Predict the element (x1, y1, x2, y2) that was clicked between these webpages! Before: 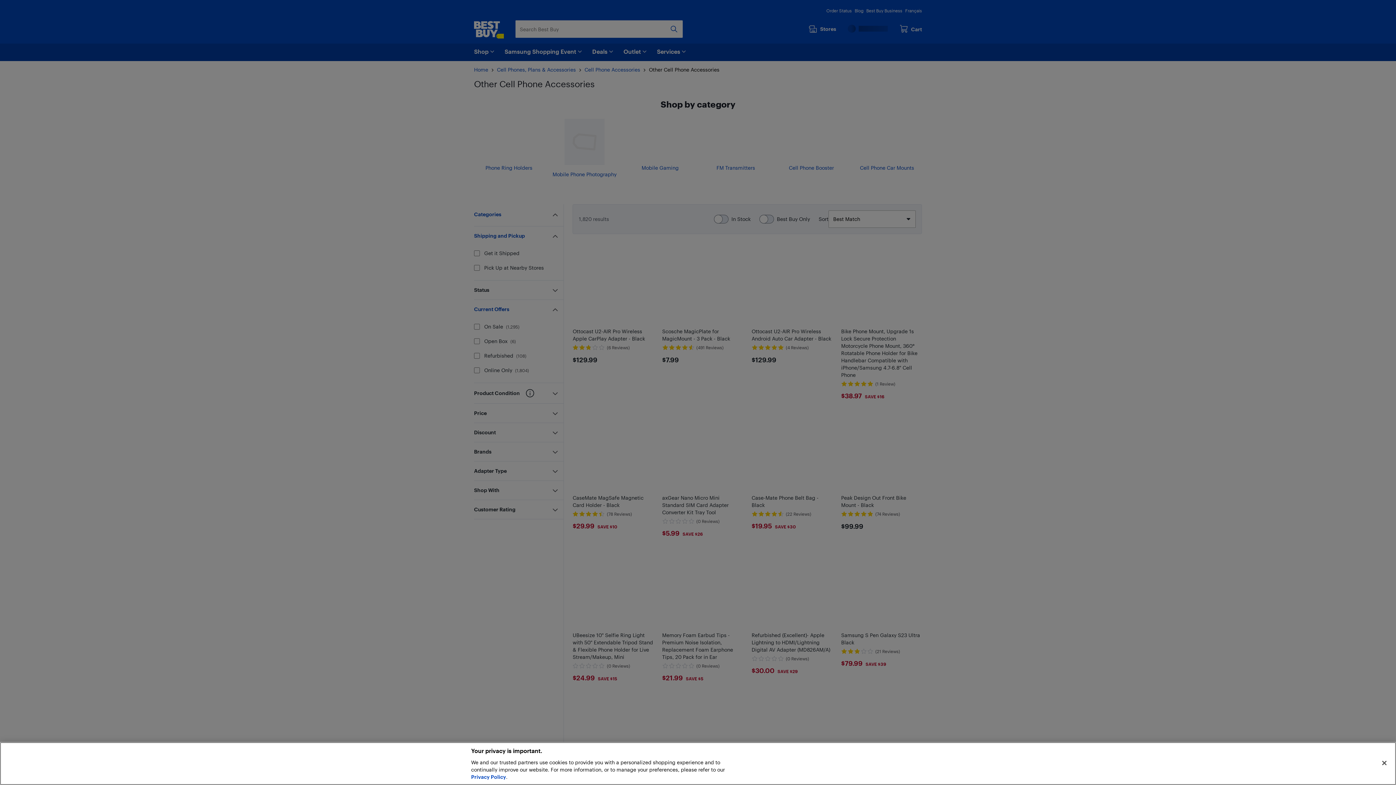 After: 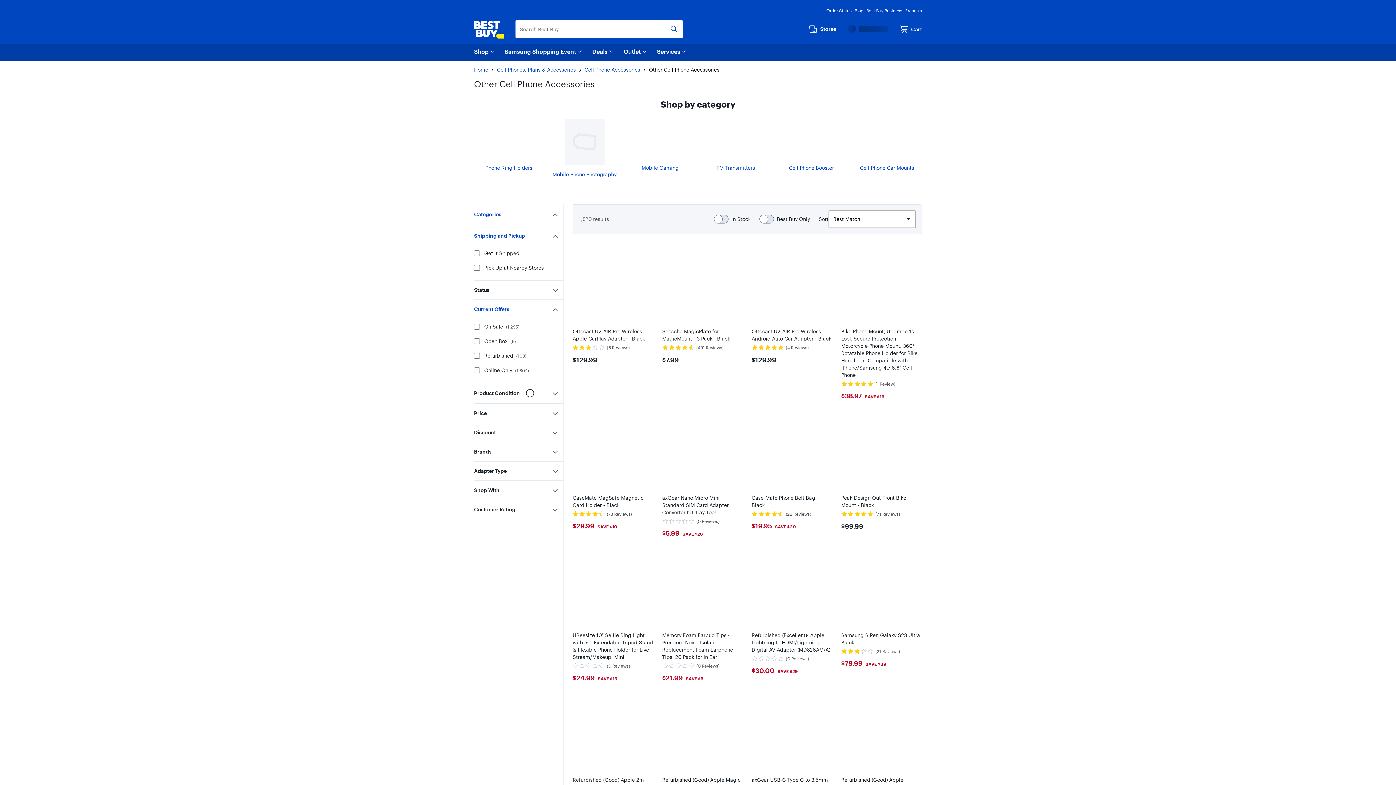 Action: label: Close bbox: (1376, 755, 1392, 771)